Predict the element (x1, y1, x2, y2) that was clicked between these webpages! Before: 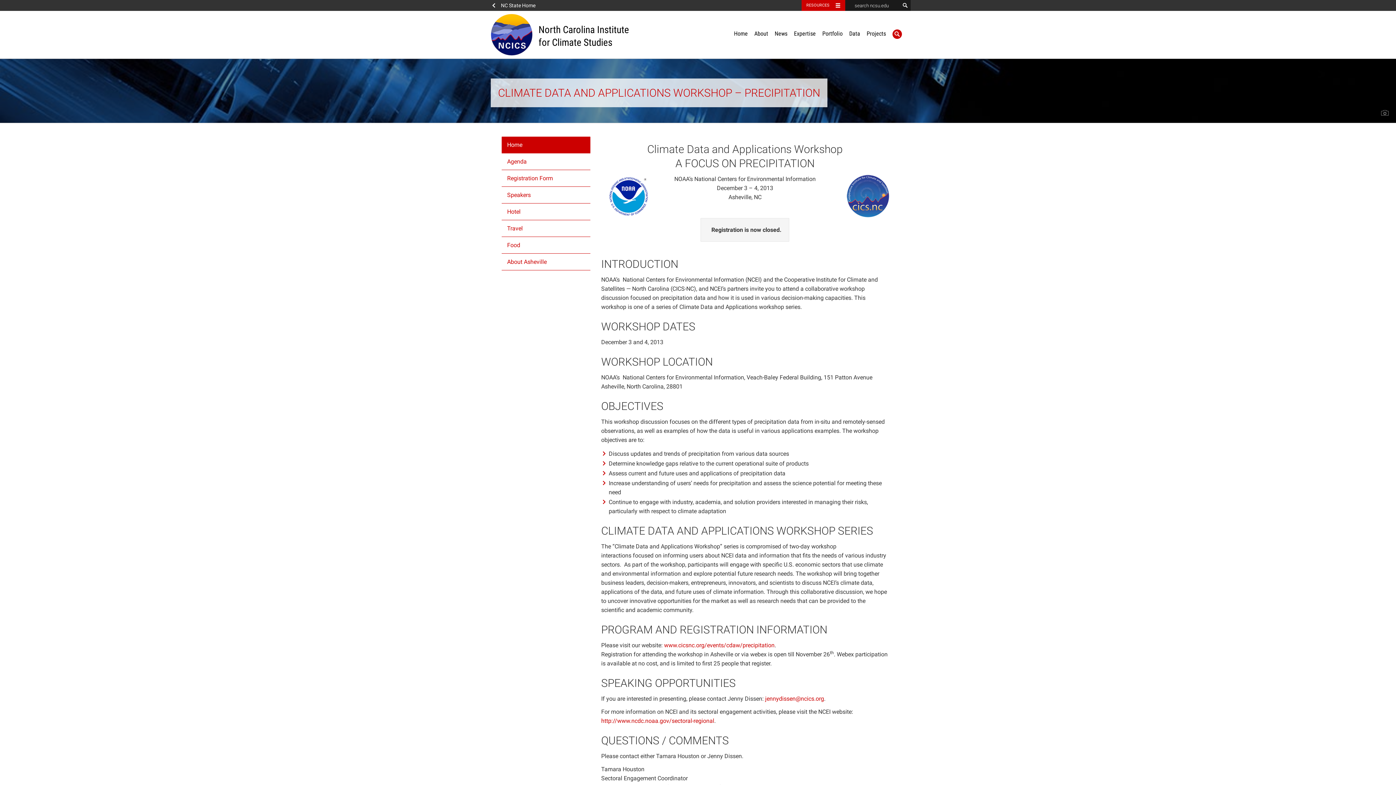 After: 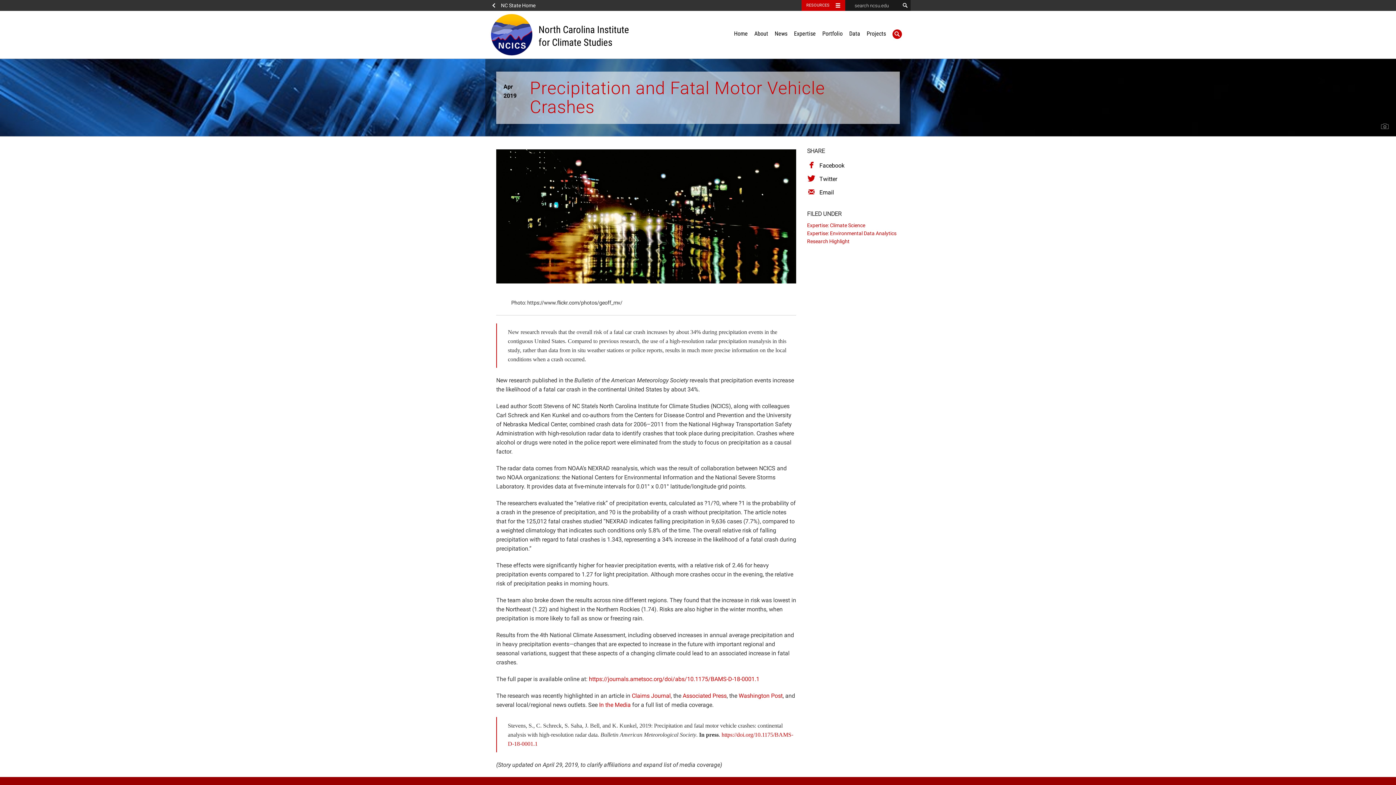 Action: bbox: (664, 642, 774, 649) label: www.cicsnc.org/events/cdaw/precipitation